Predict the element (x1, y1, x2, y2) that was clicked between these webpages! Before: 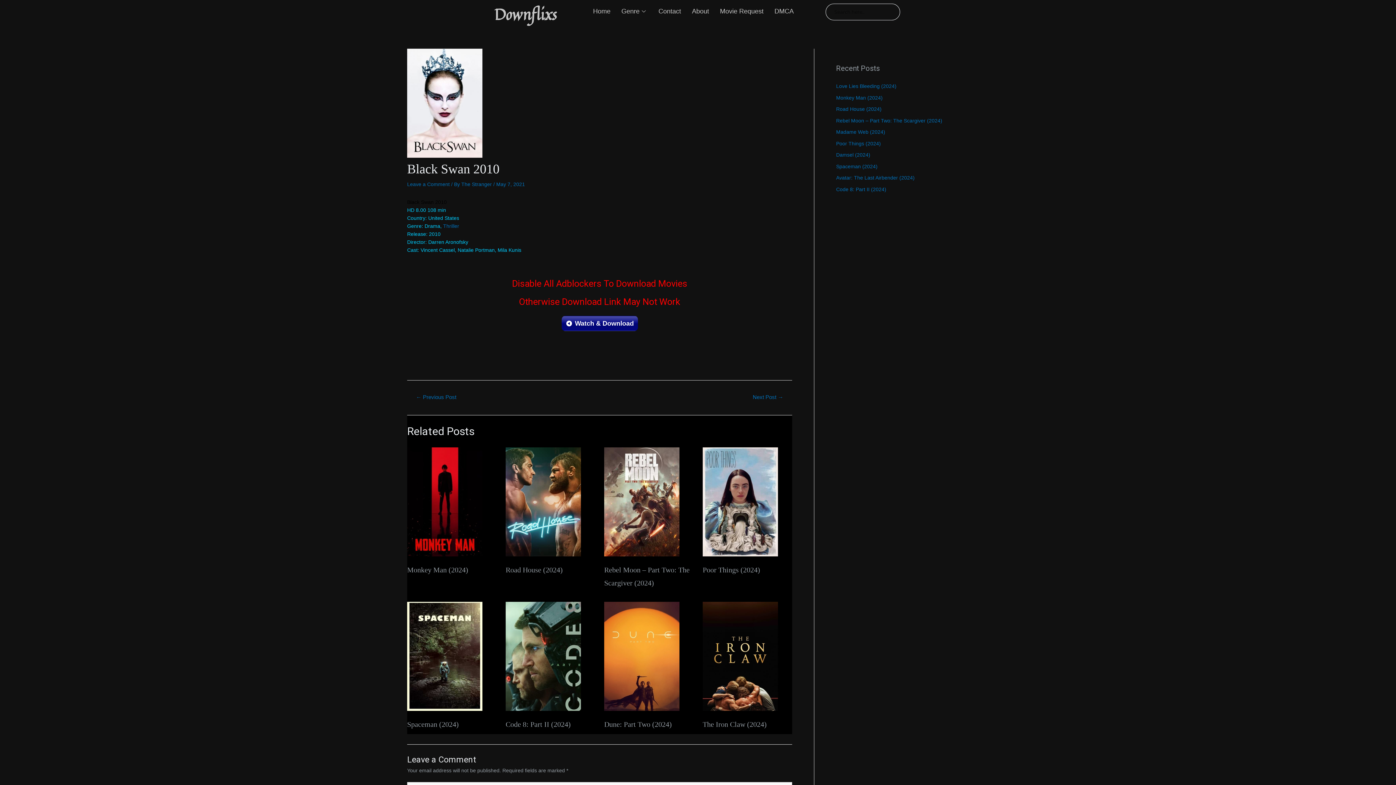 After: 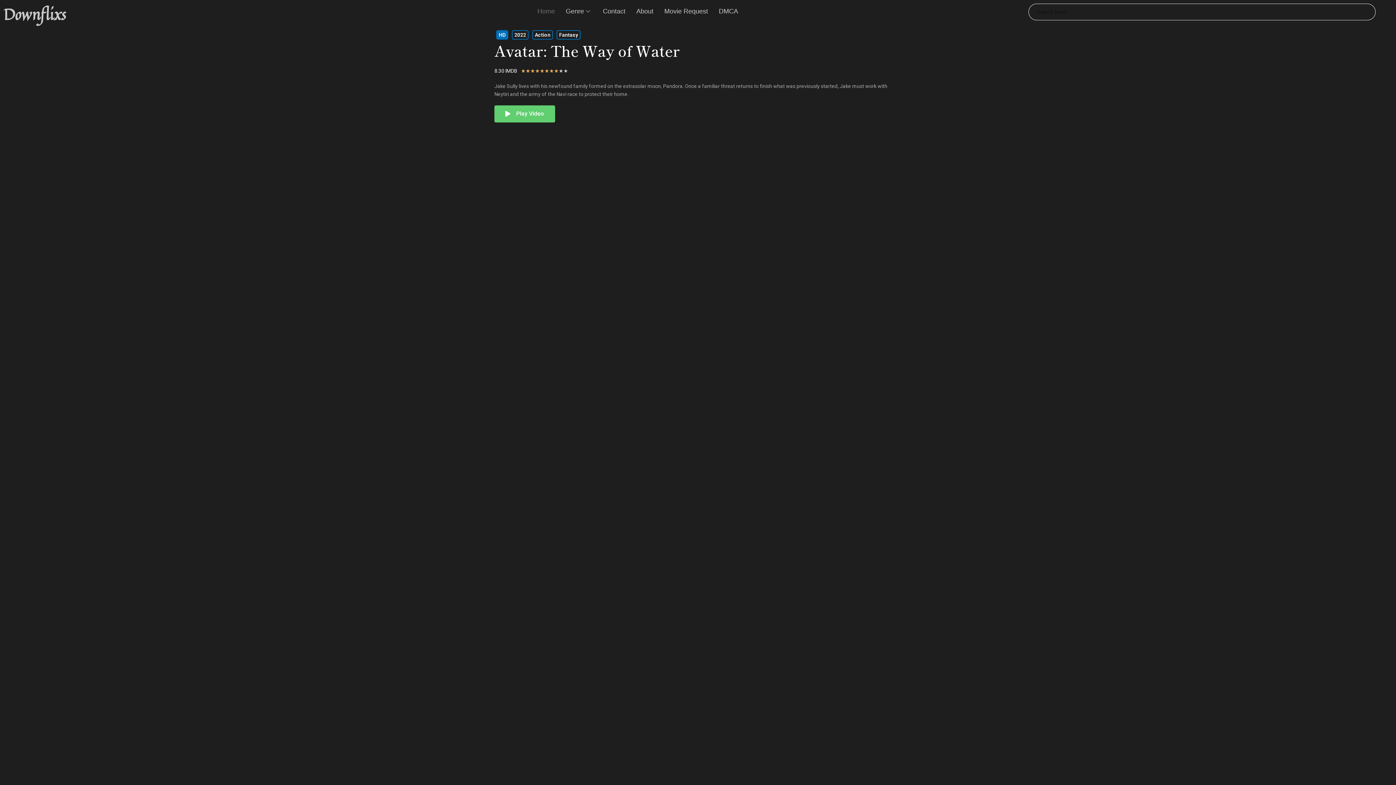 Action: bbox: (587, 3, 616, 19) label: Home